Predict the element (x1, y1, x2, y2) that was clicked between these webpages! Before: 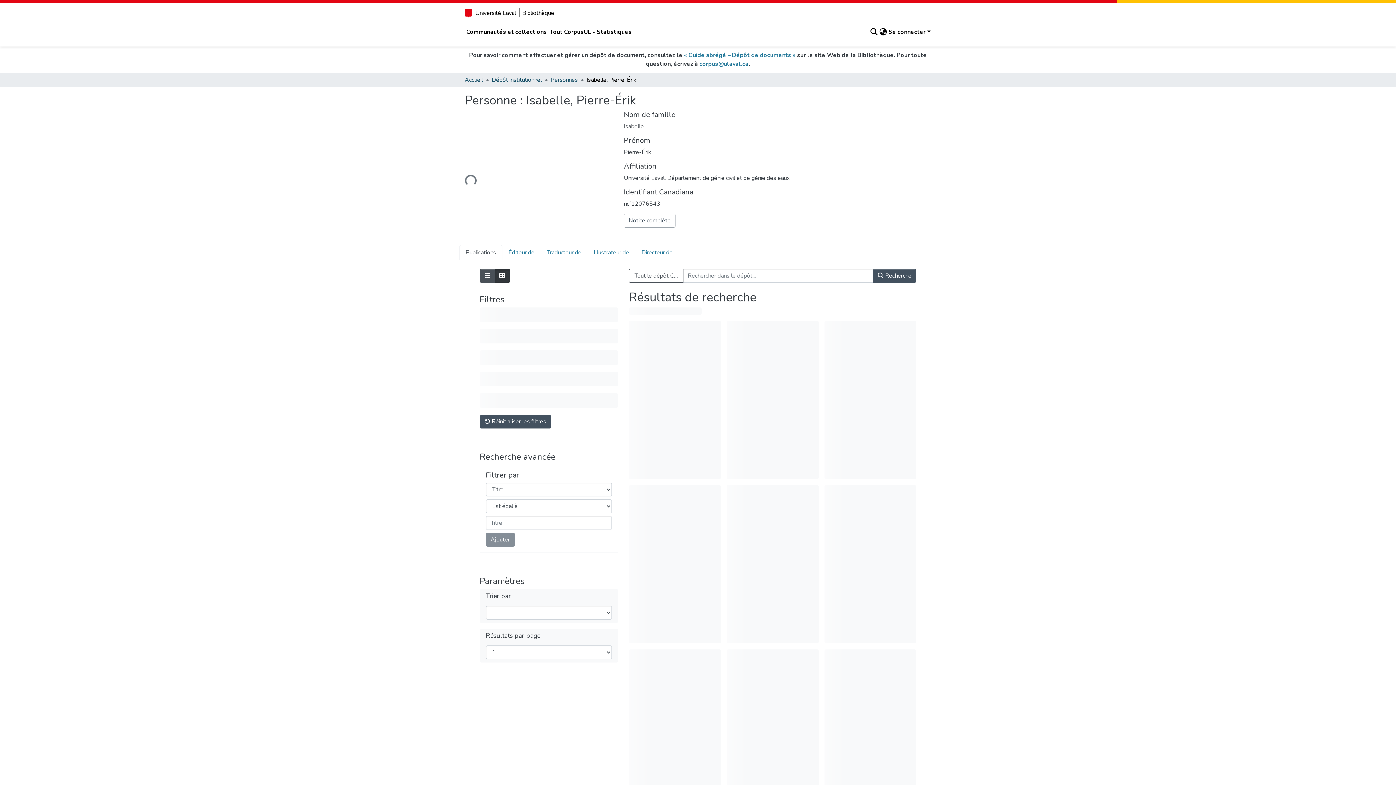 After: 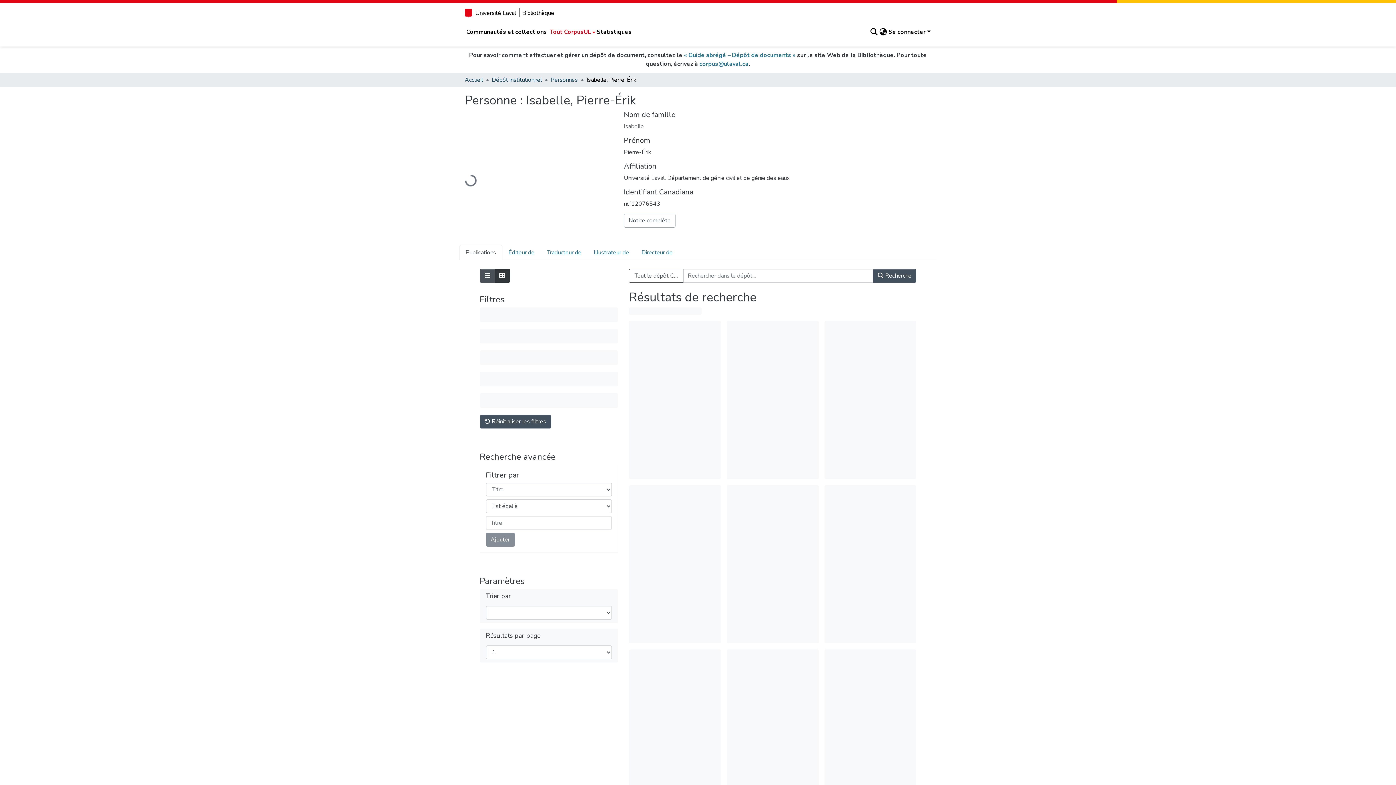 Action: bbox: (548, 27, 595, 36) label: Tout CorpusUL